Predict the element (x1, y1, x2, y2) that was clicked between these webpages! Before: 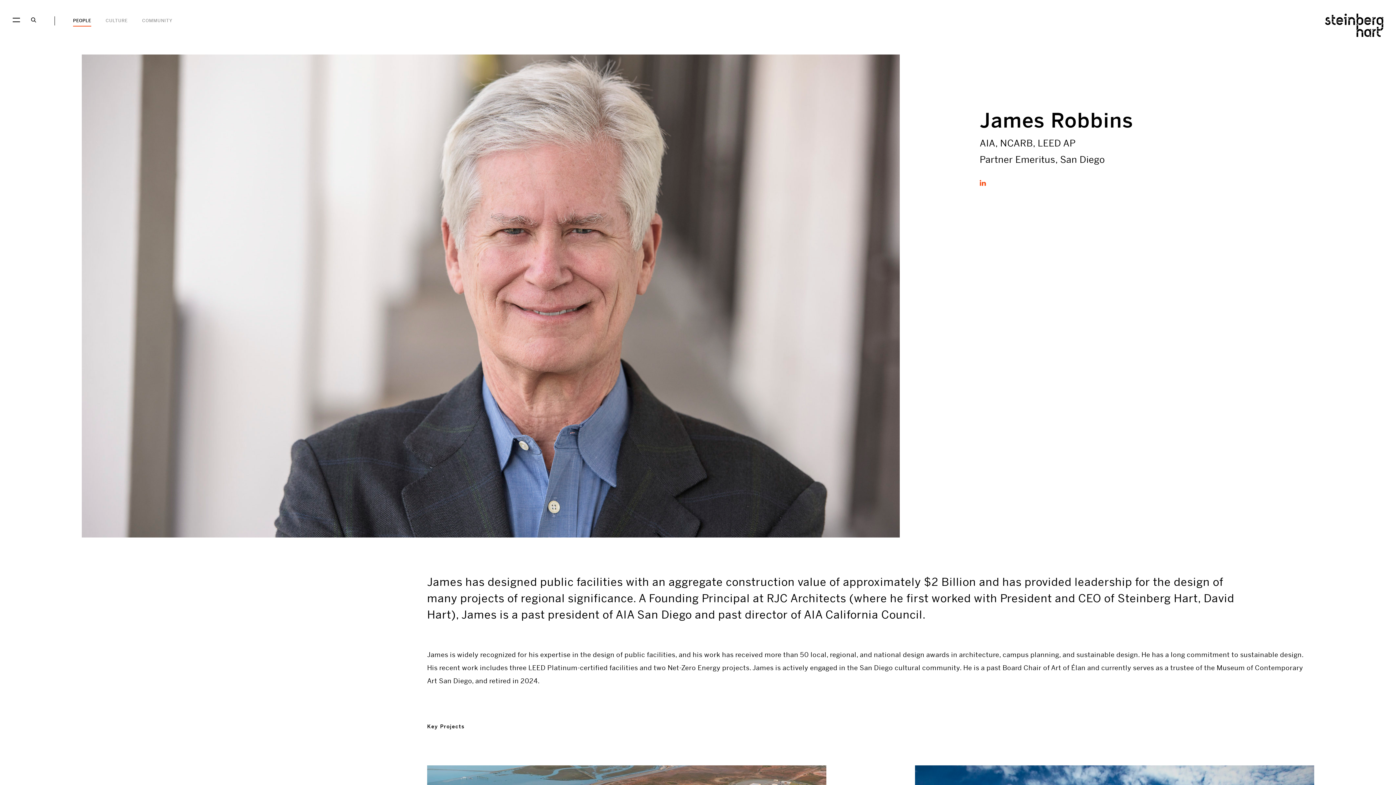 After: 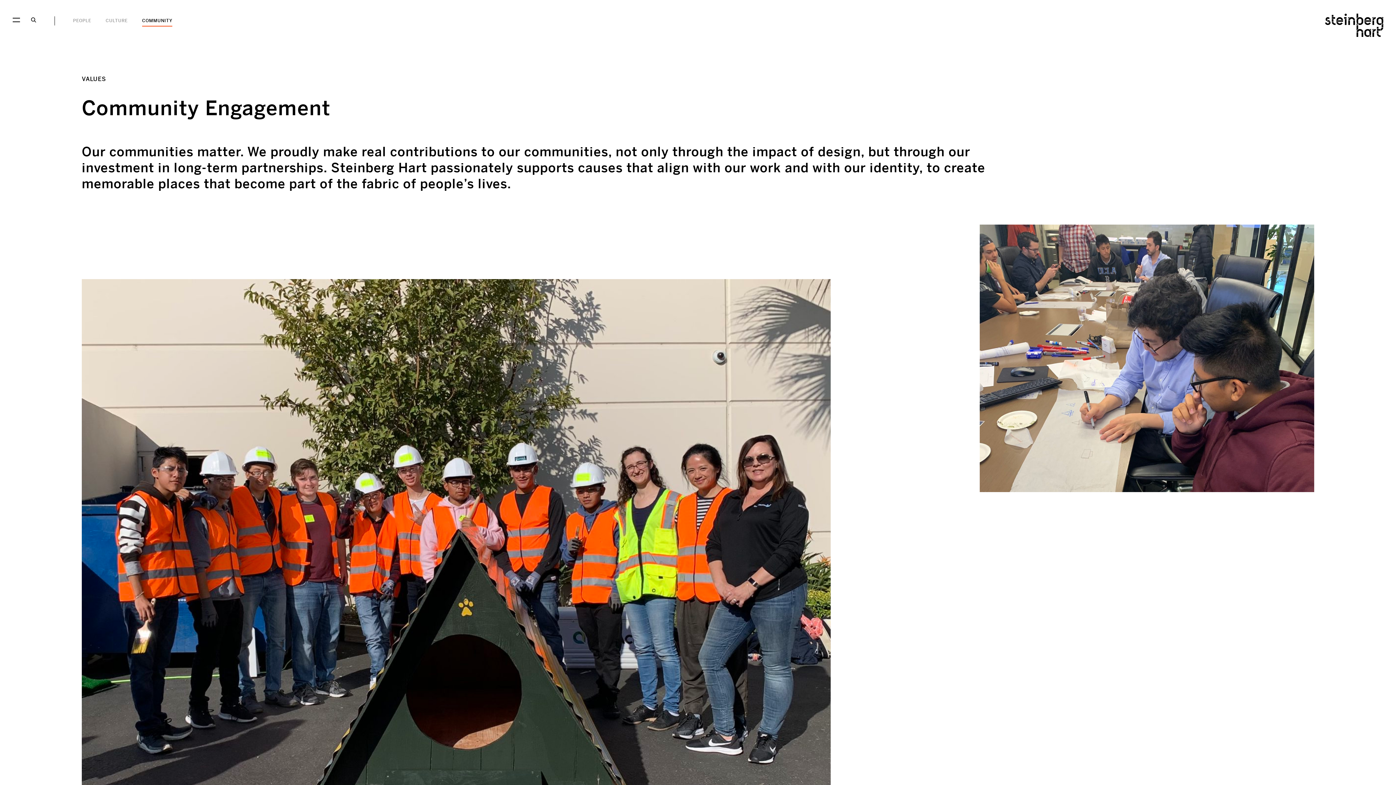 Action: bbox: (142, 18, 172, 23) label: COMMUNITY